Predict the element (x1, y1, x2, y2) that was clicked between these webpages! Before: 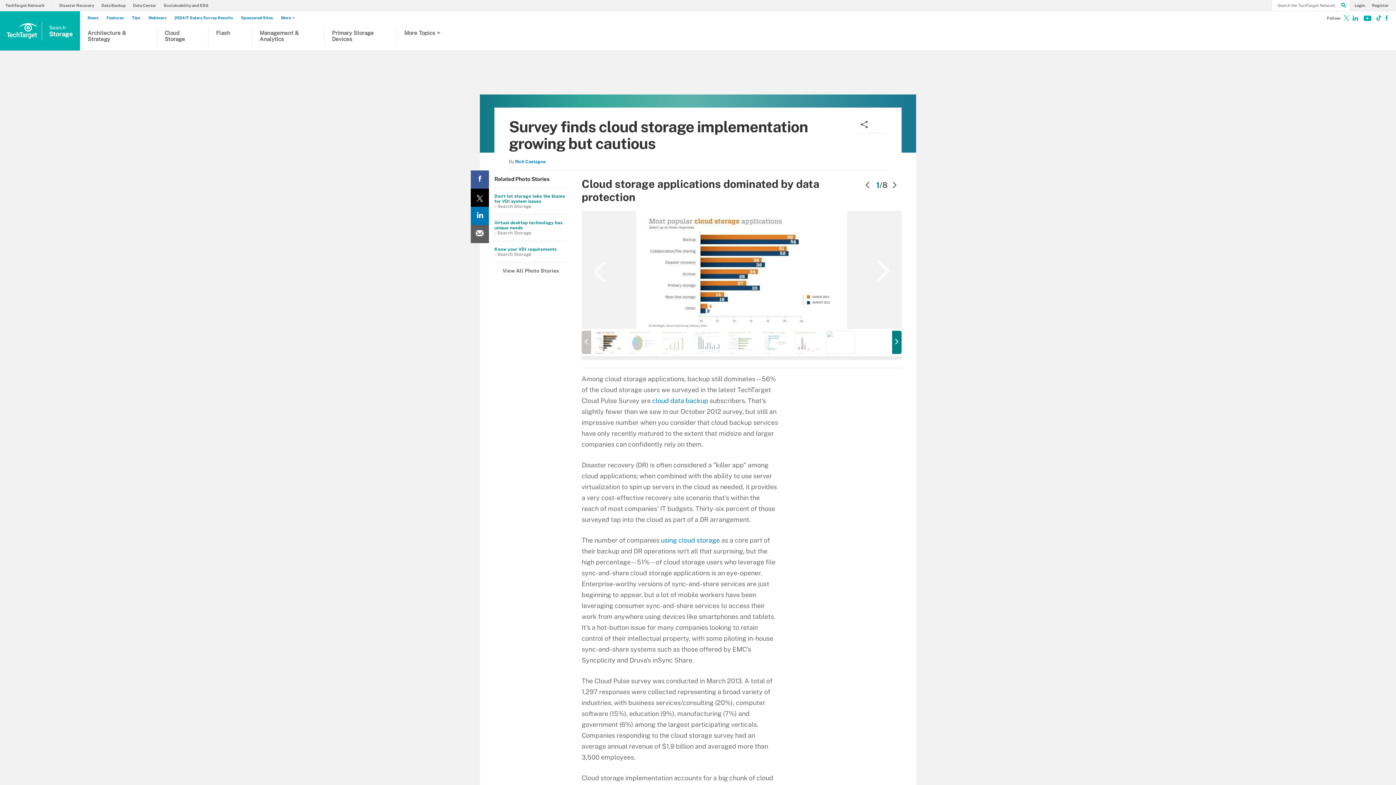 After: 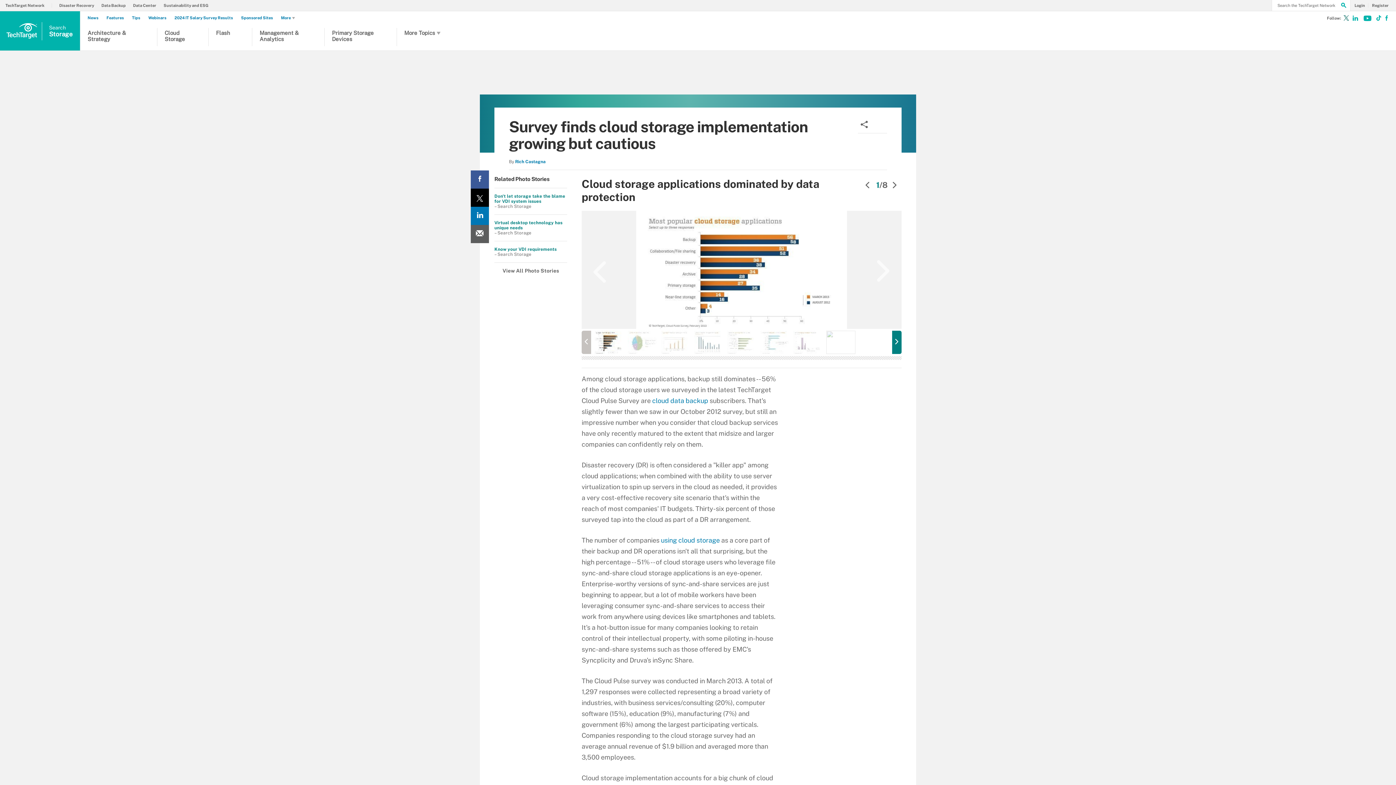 Action: bbox: (1344, 16, 1349, 22) label: Follow on X